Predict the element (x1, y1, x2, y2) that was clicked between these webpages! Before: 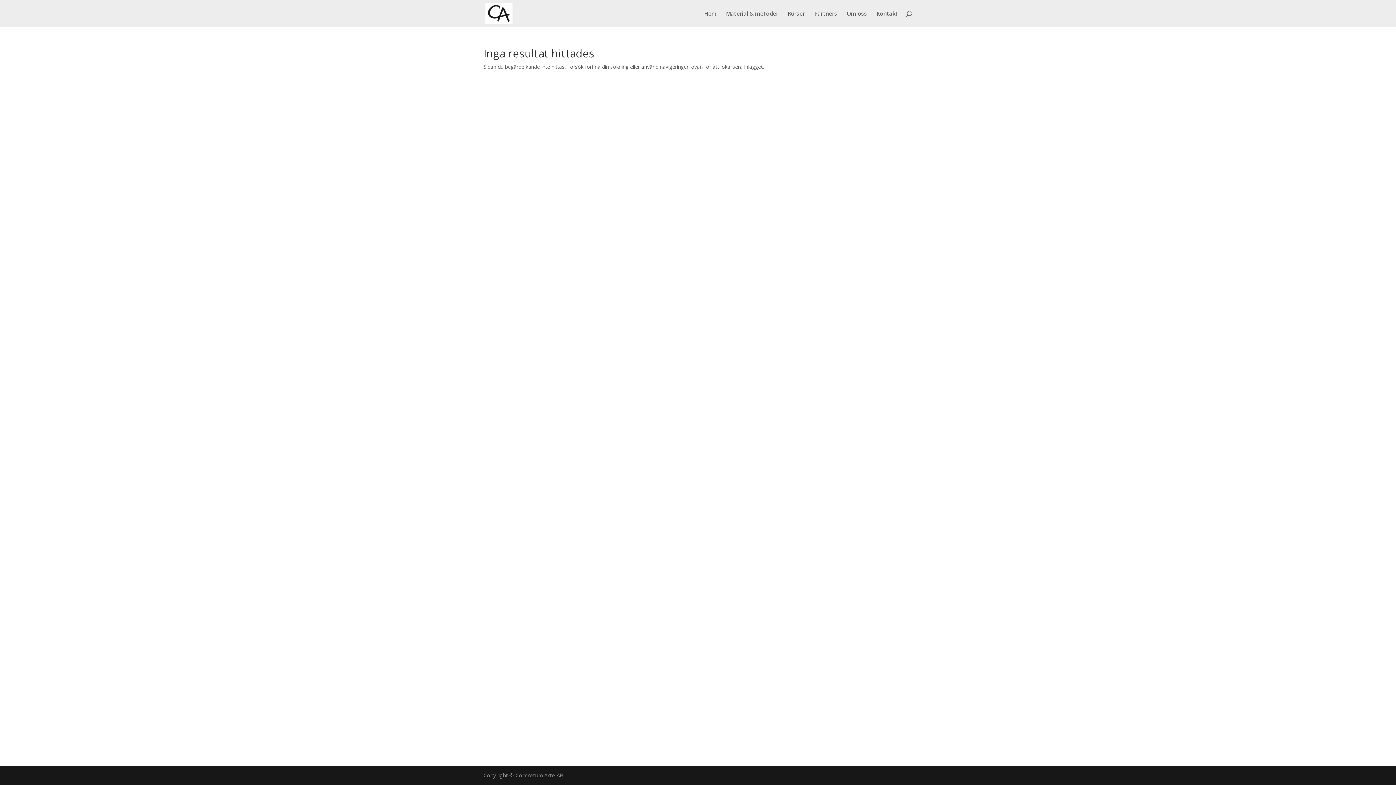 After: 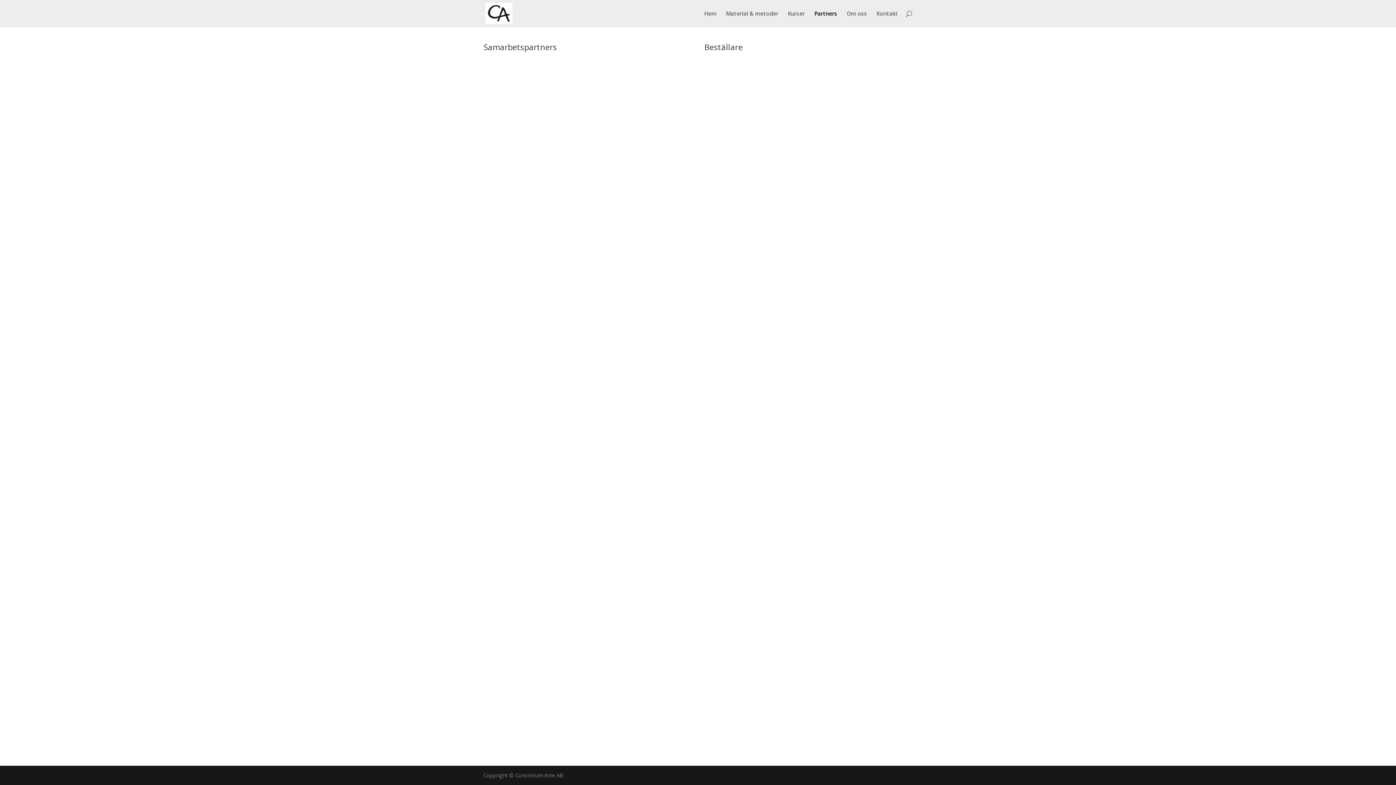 Action: bbox: (814, 10, 837, 26) label: Partners